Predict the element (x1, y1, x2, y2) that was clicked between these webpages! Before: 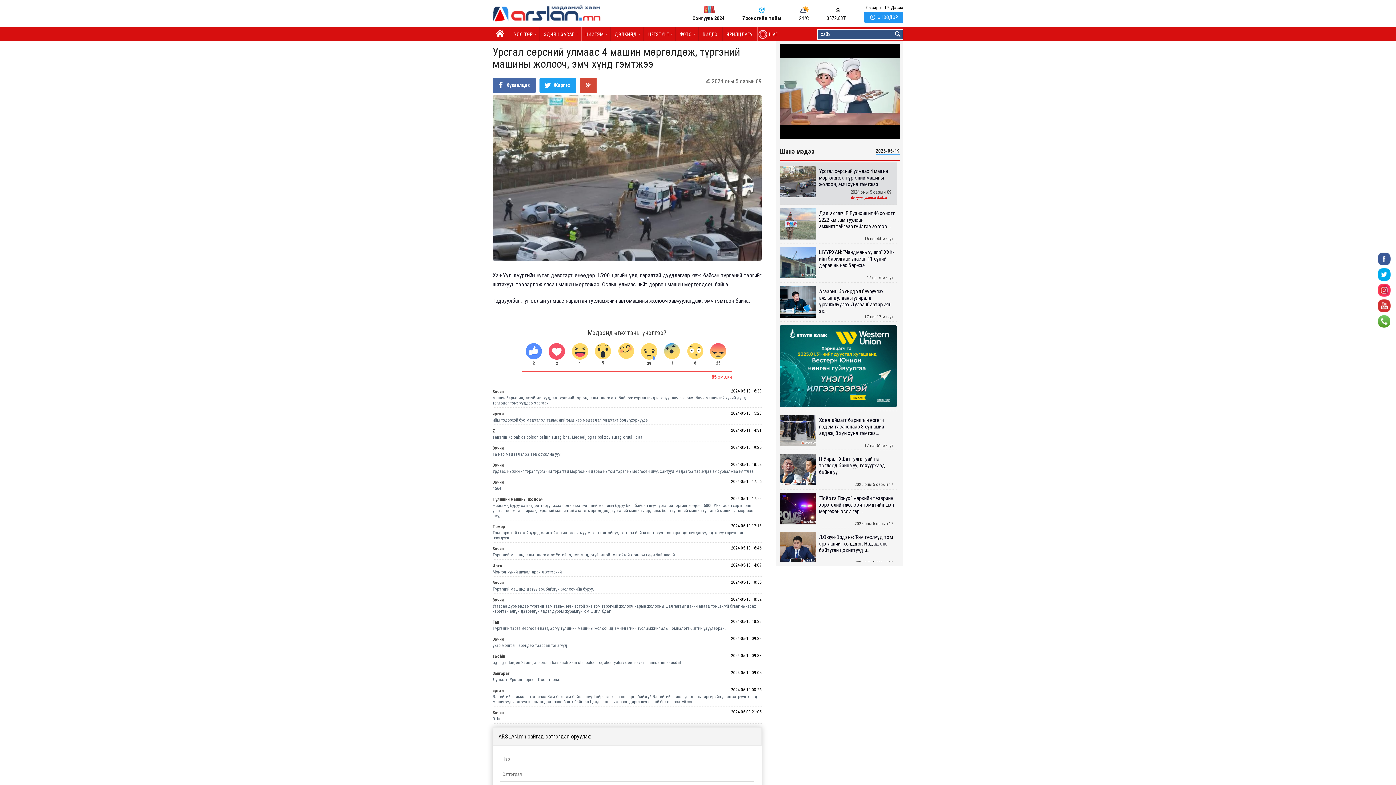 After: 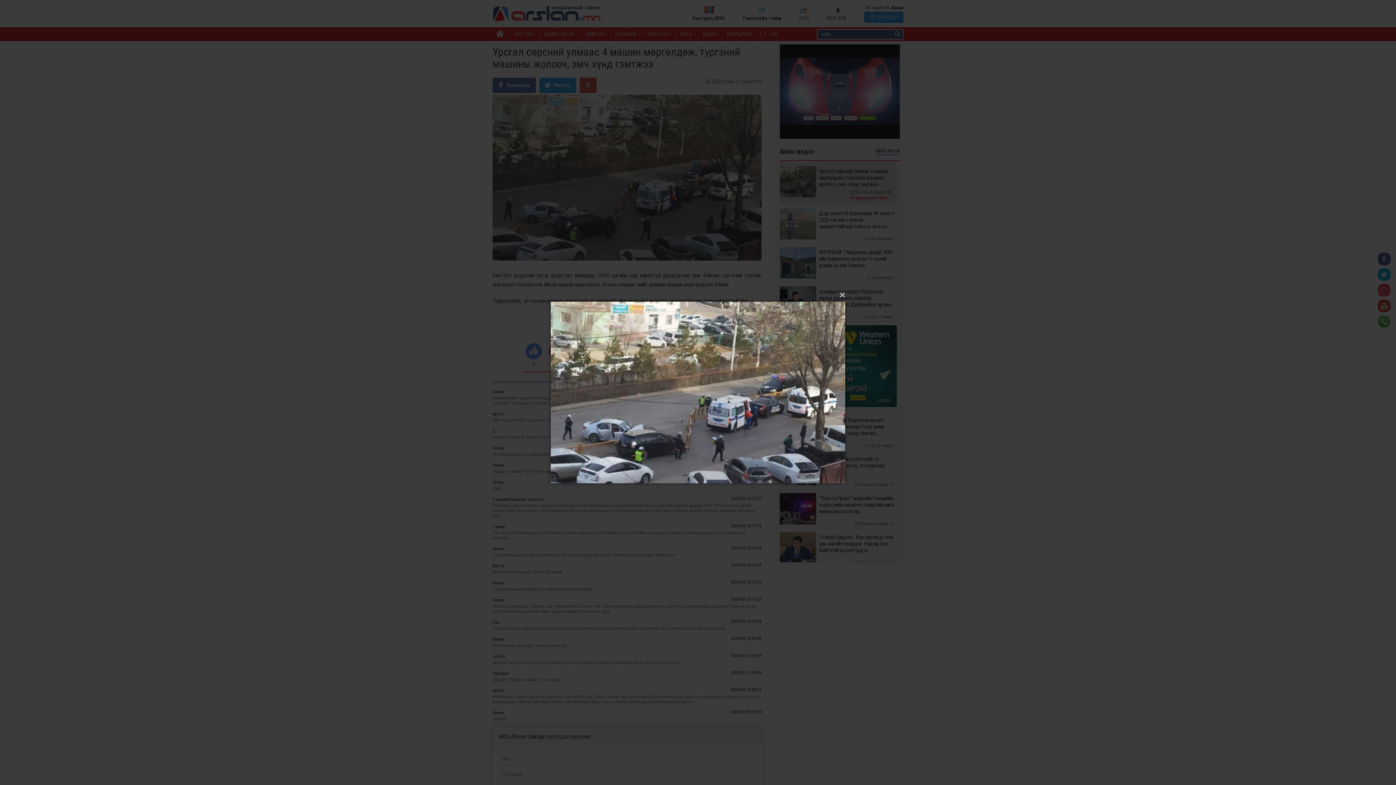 Action: bbox: (492, 94, 761, 260)